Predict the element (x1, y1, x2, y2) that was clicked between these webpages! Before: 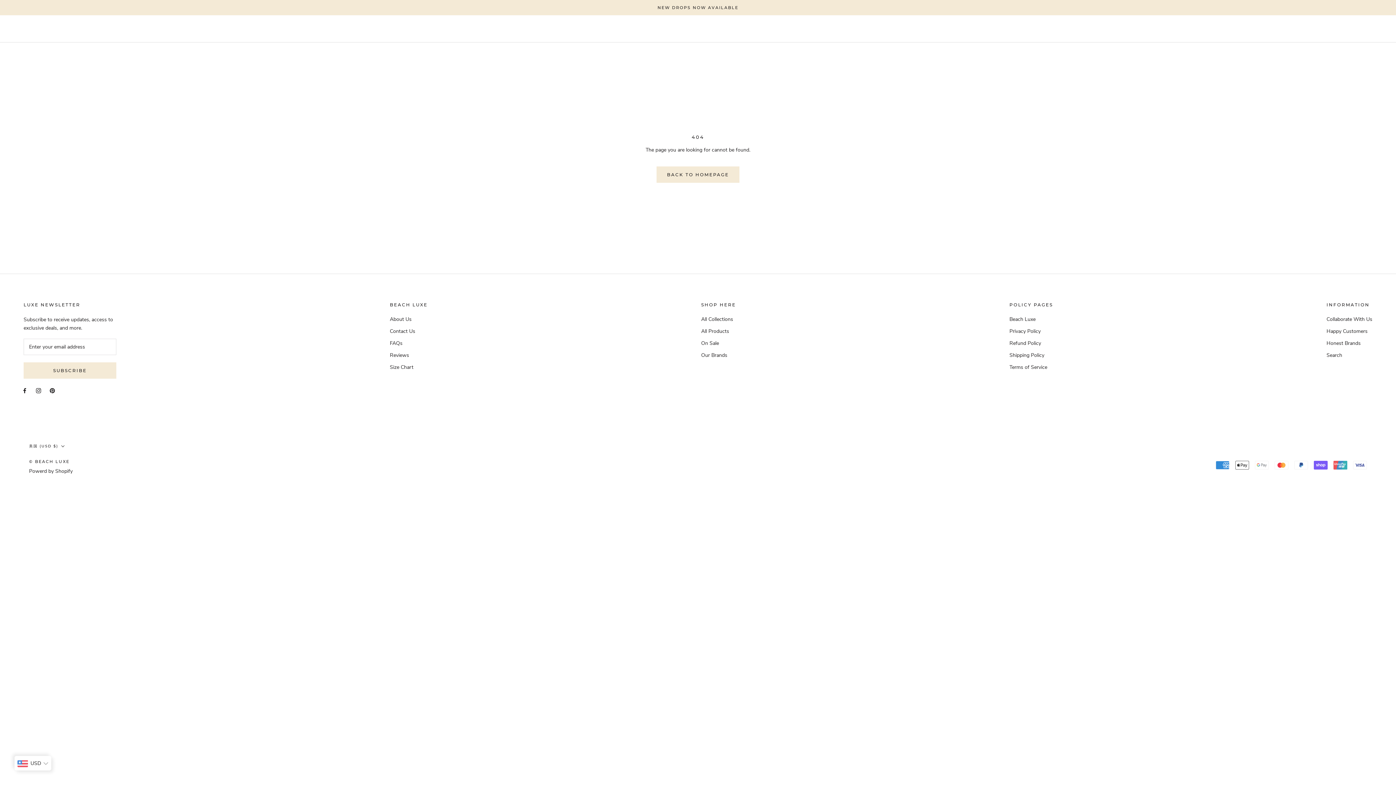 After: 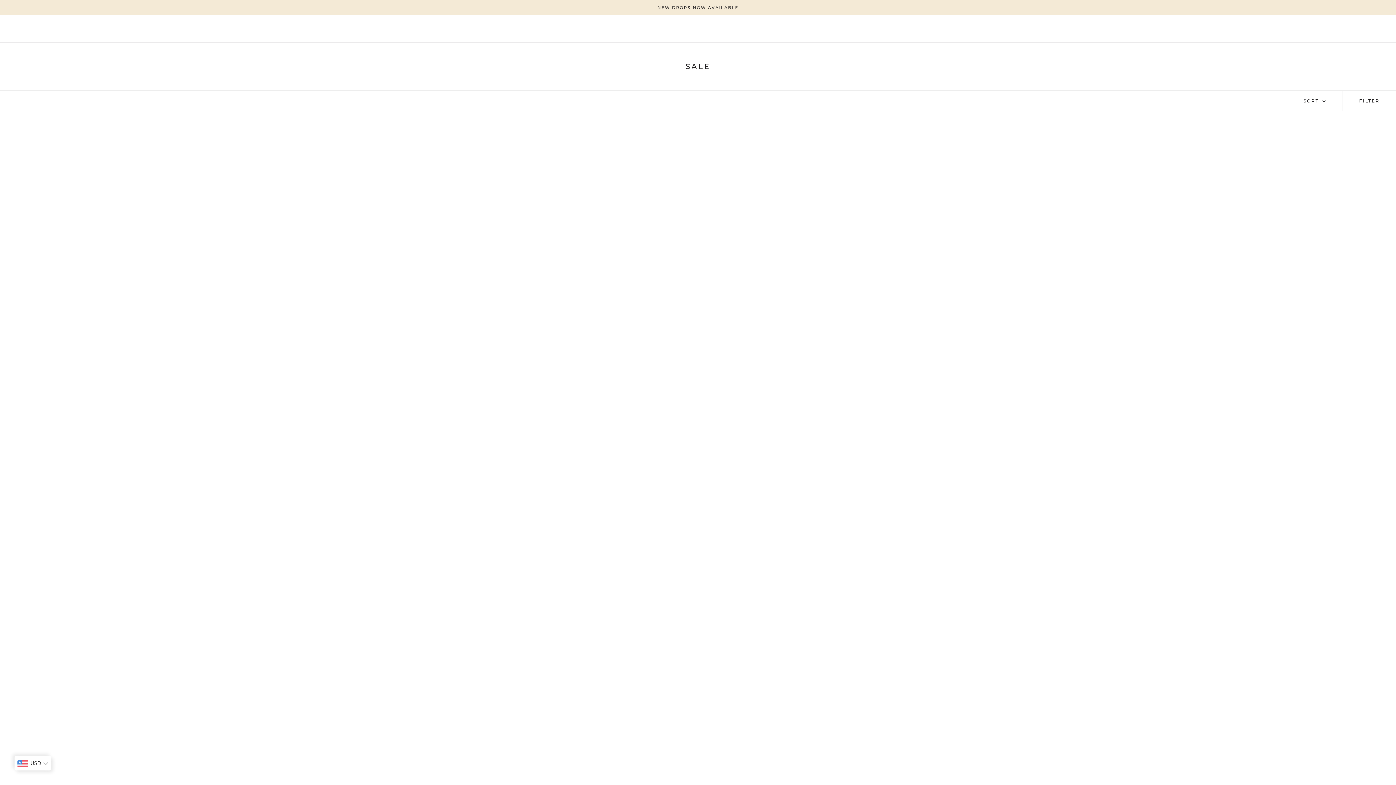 Action: label: On Sale bbox: (701, 339, 736, 347)